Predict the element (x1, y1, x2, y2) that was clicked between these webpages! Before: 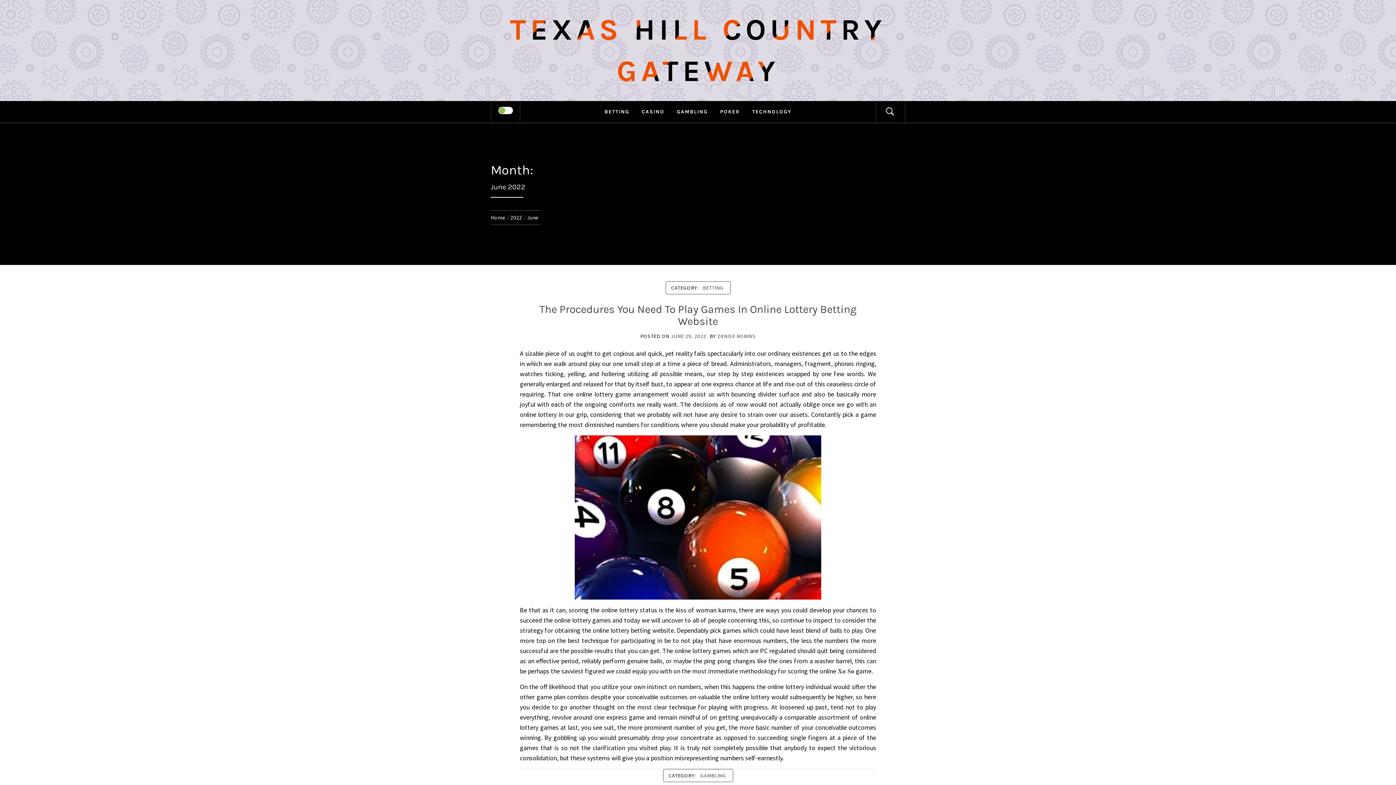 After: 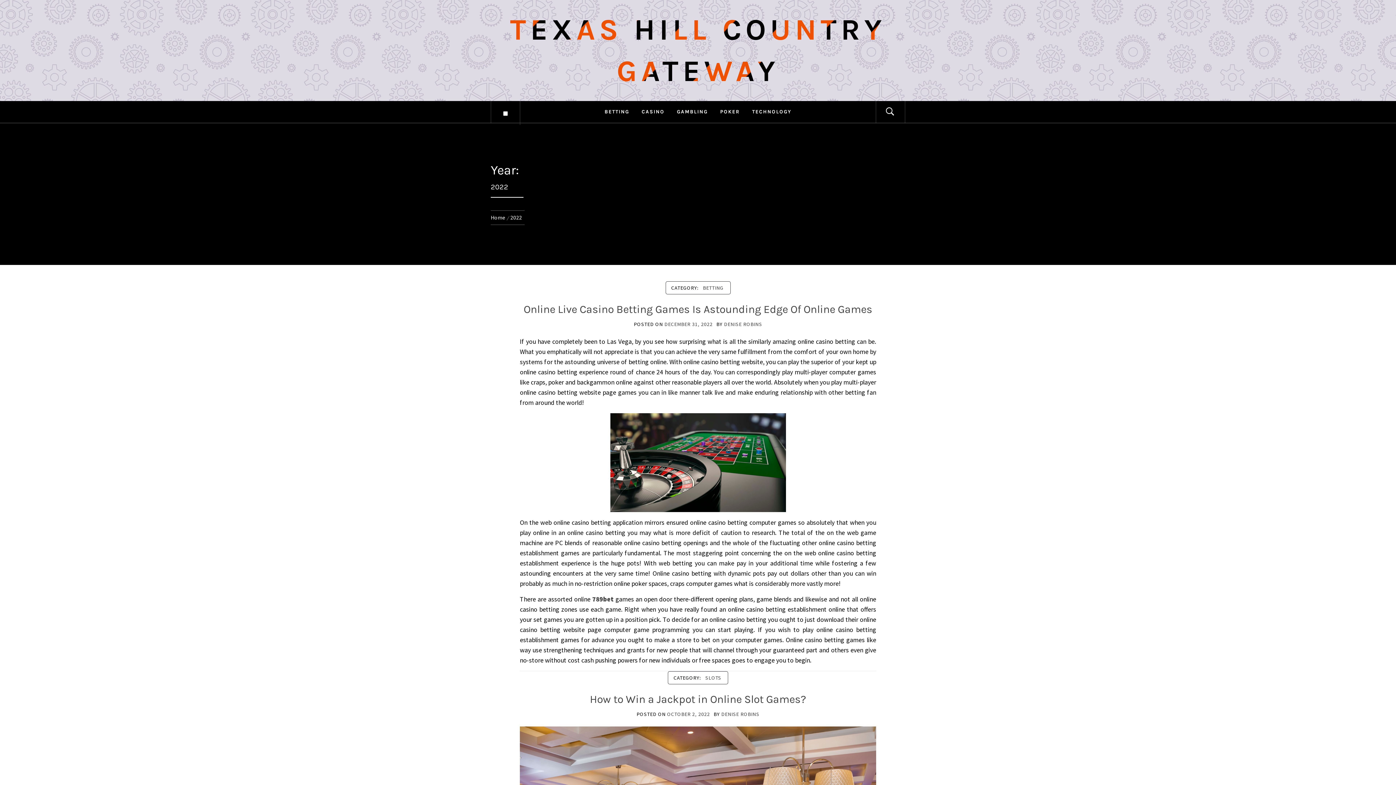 Action: label: 2022 bbox: (508, 214, 524, 221)